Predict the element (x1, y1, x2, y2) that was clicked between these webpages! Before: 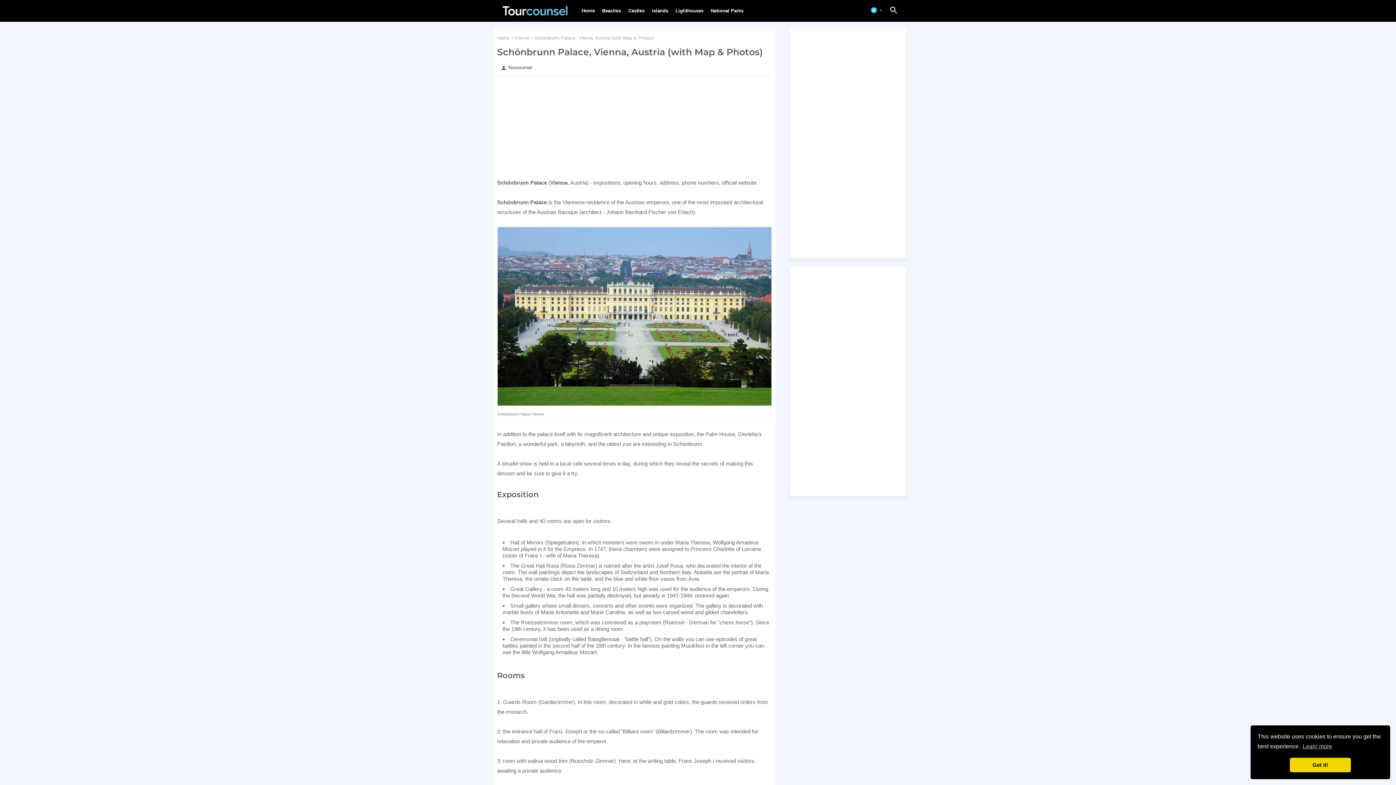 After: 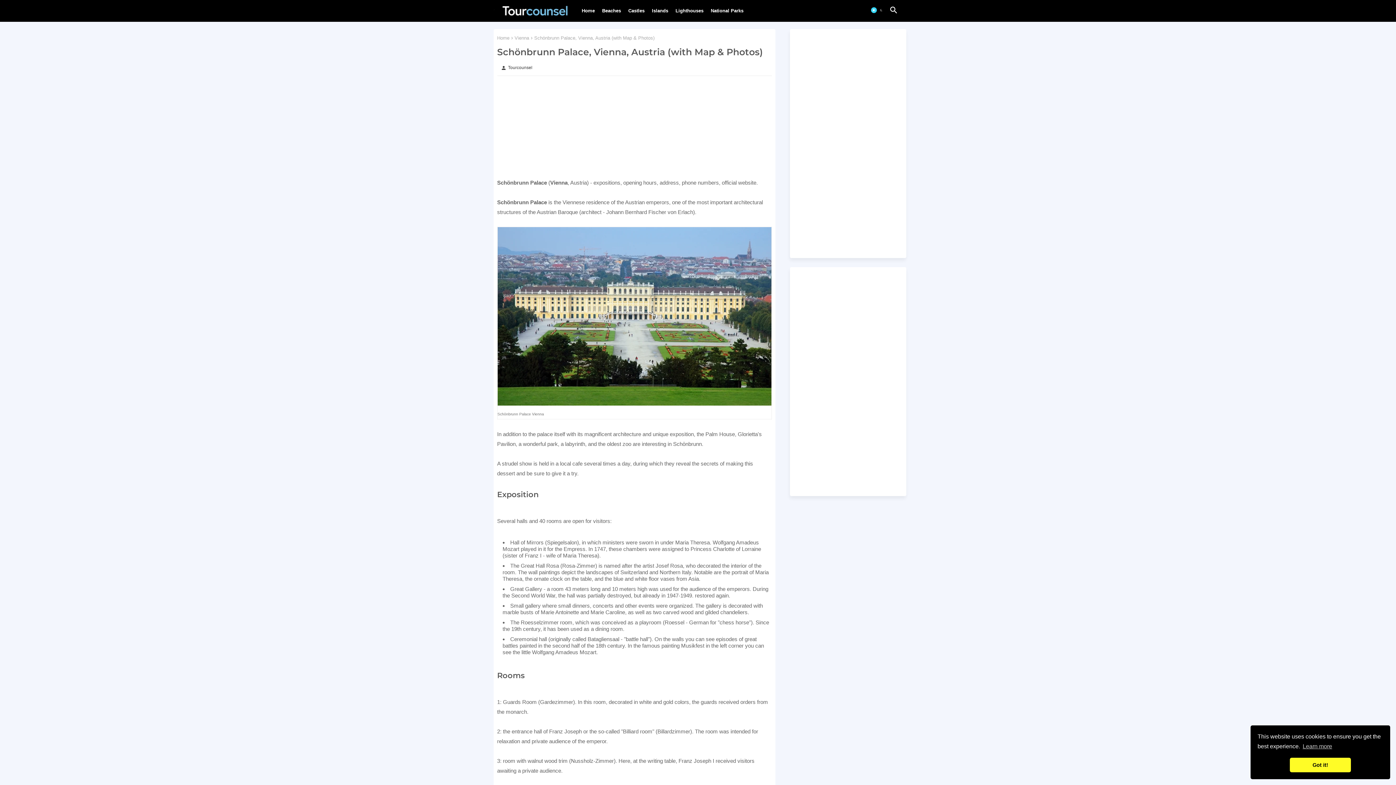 Action: label: dismiss cookie message bbox: (1290, 758, 1351, 772)